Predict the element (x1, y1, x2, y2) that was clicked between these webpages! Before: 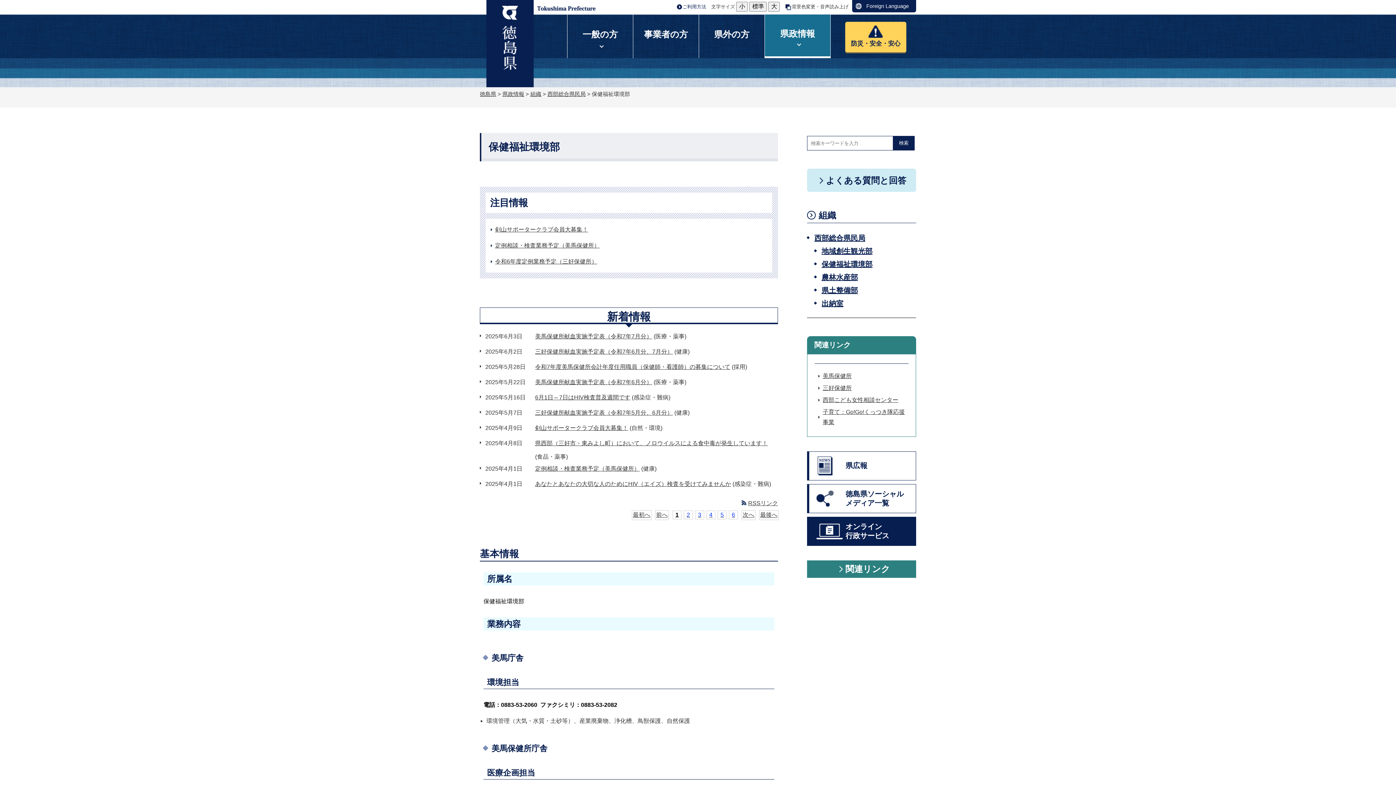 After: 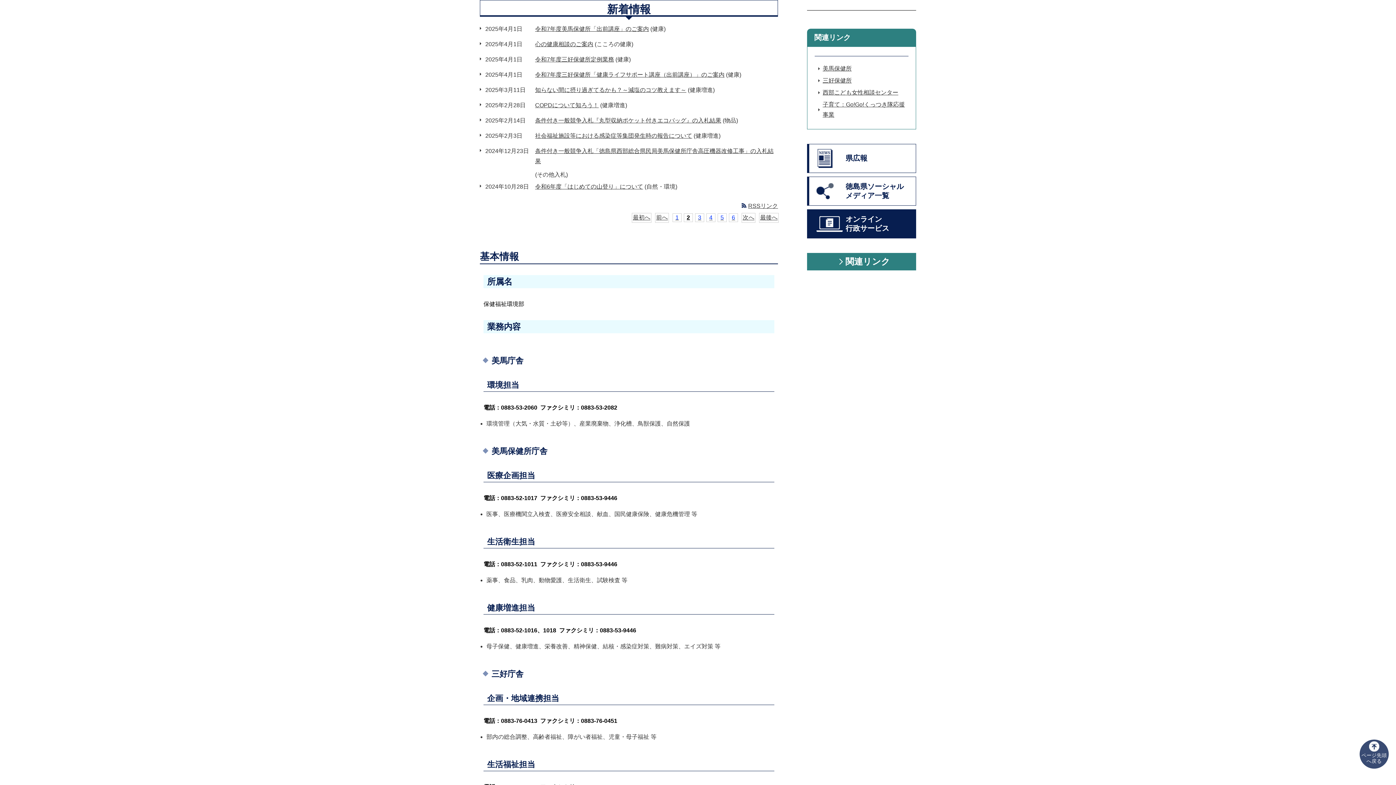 Action: label: 2 bbox: (684, 510, 693, 519)